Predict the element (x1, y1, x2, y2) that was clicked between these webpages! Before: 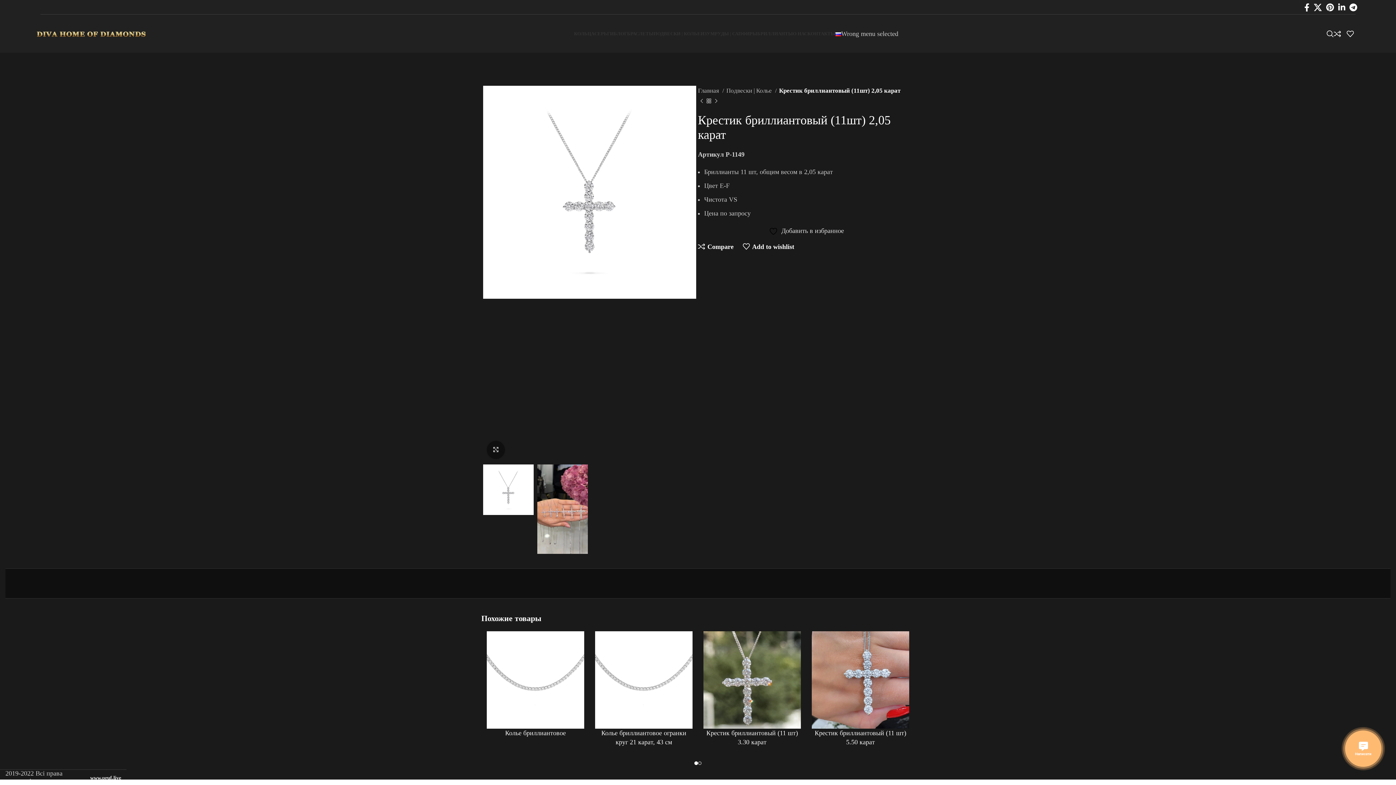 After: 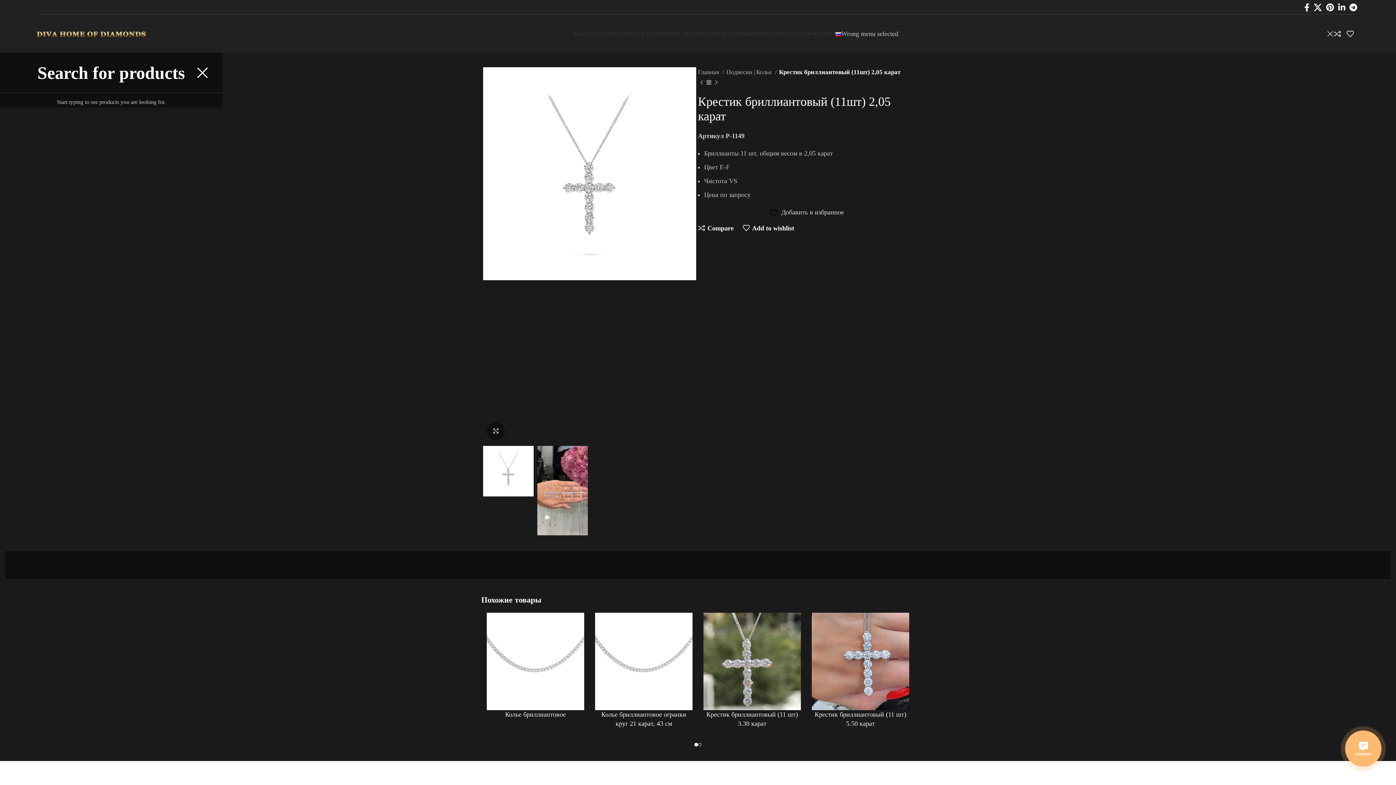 Action: bbox: (1326, 26, 1334, 40) label: Search